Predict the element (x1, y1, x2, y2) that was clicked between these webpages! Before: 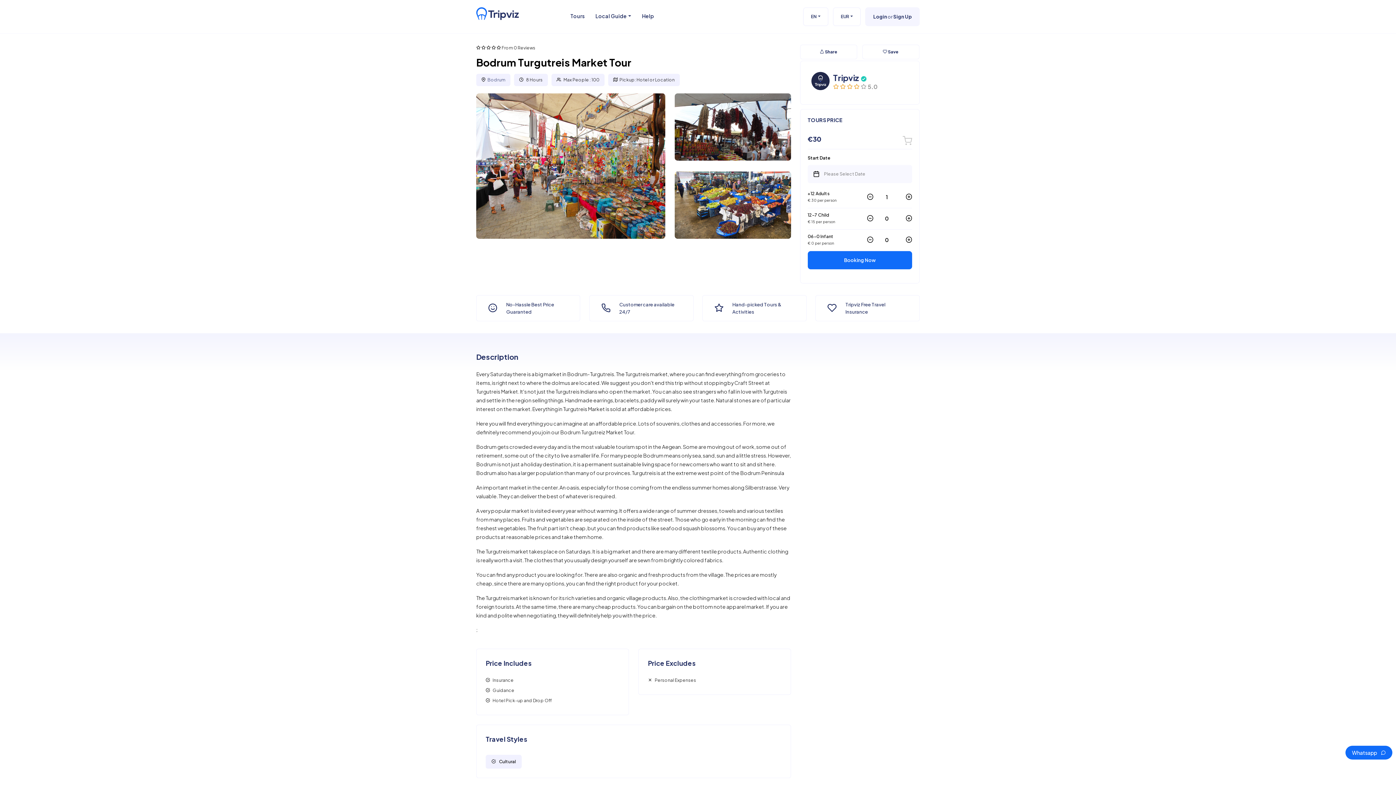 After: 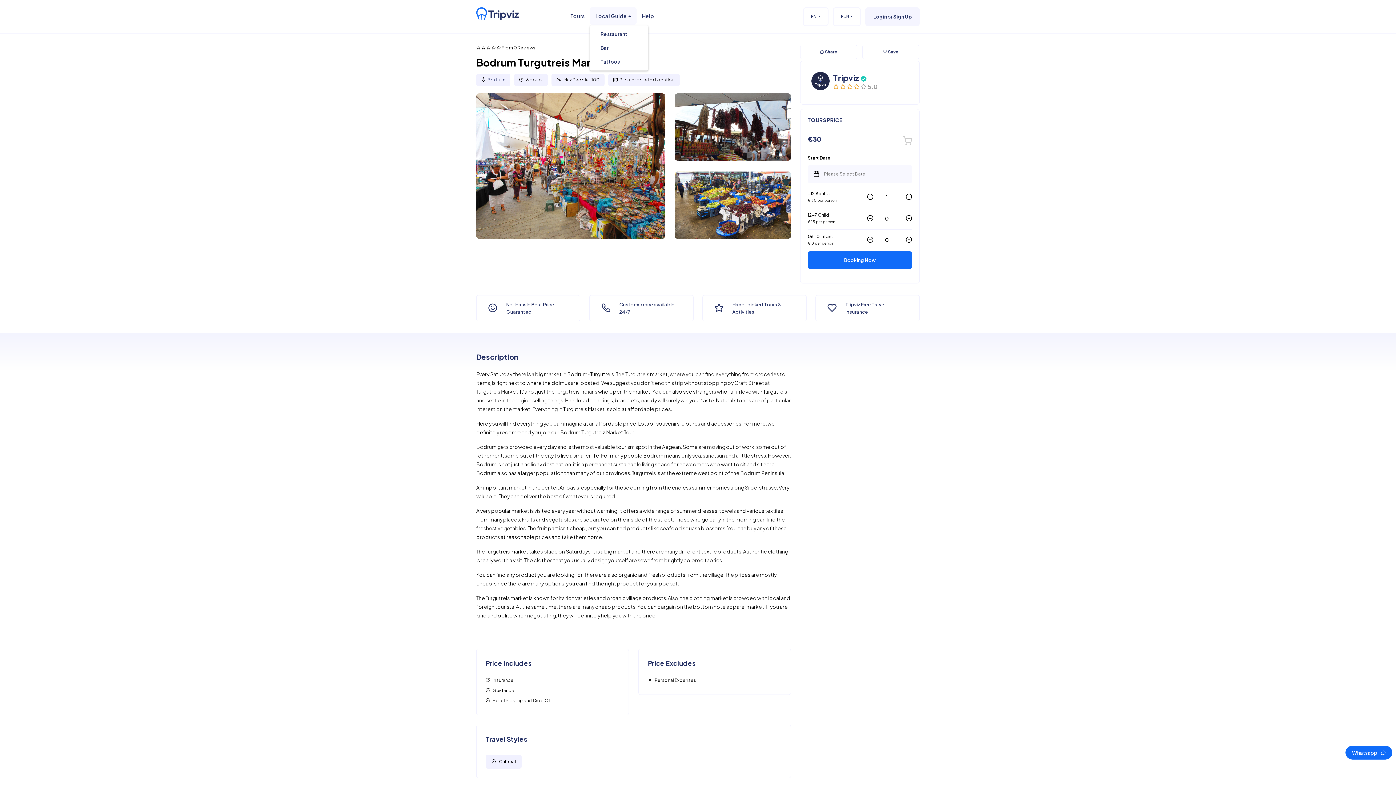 Action: bbox: (590, 7, 636, 24) label: Local Guide